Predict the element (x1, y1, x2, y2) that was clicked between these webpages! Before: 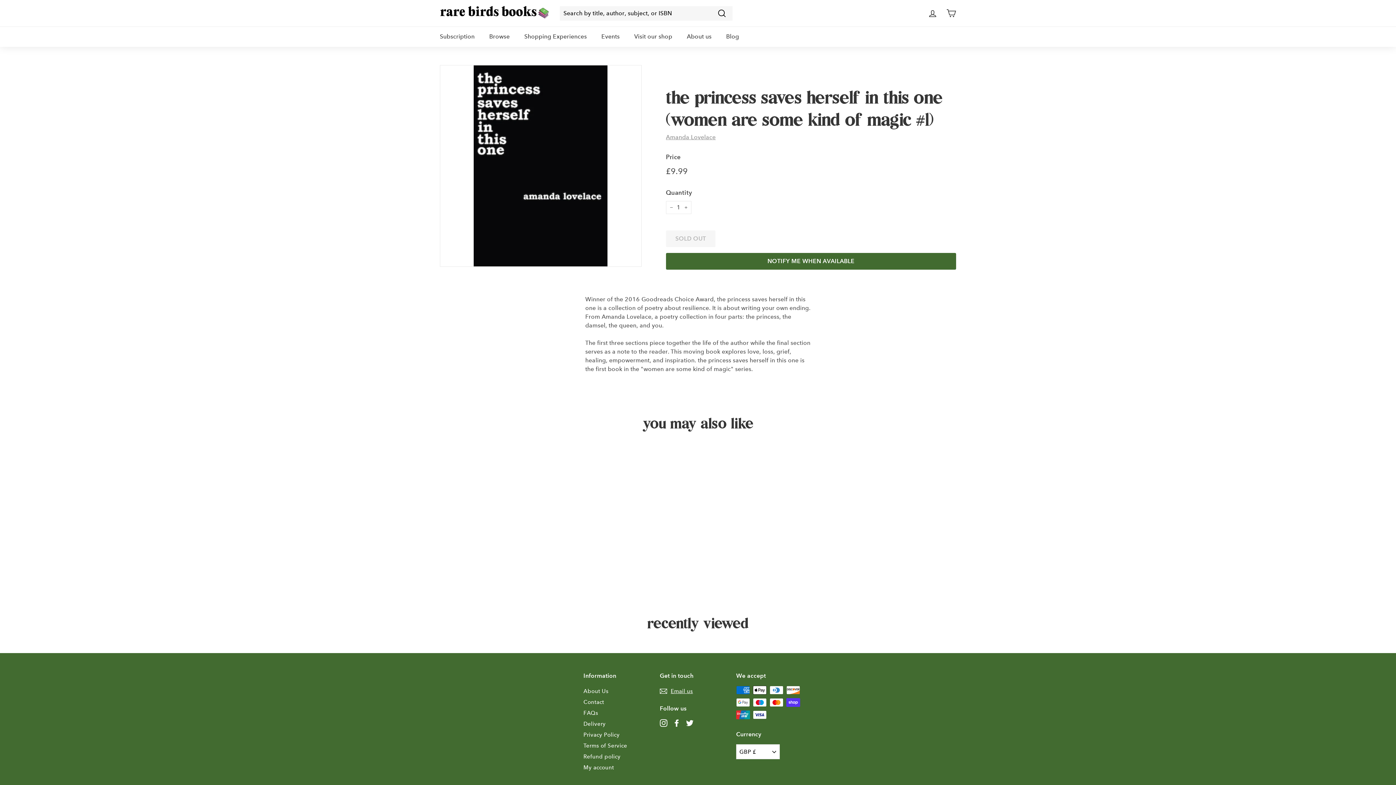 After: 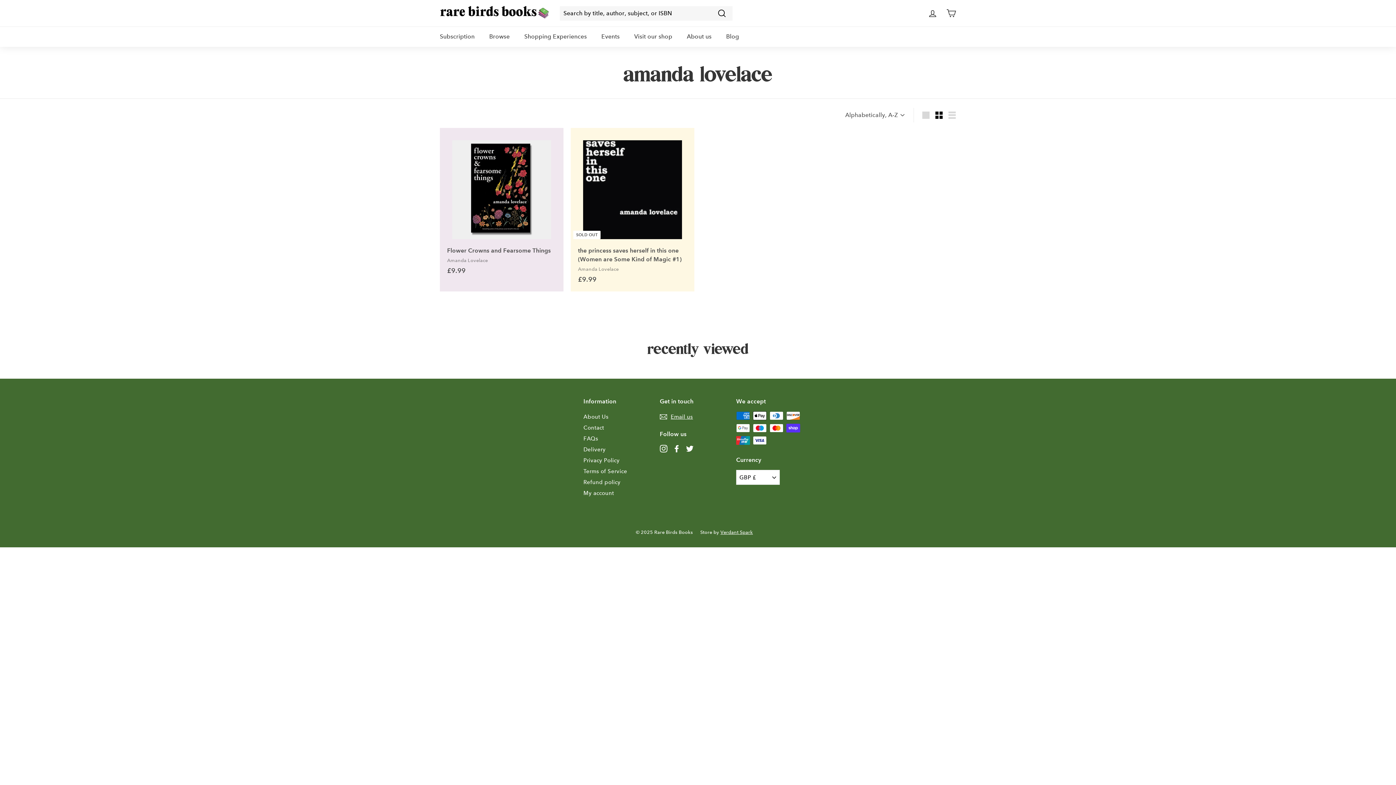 Action: label: Amanda Lovelace bbox: (666, 133, 715, 140)